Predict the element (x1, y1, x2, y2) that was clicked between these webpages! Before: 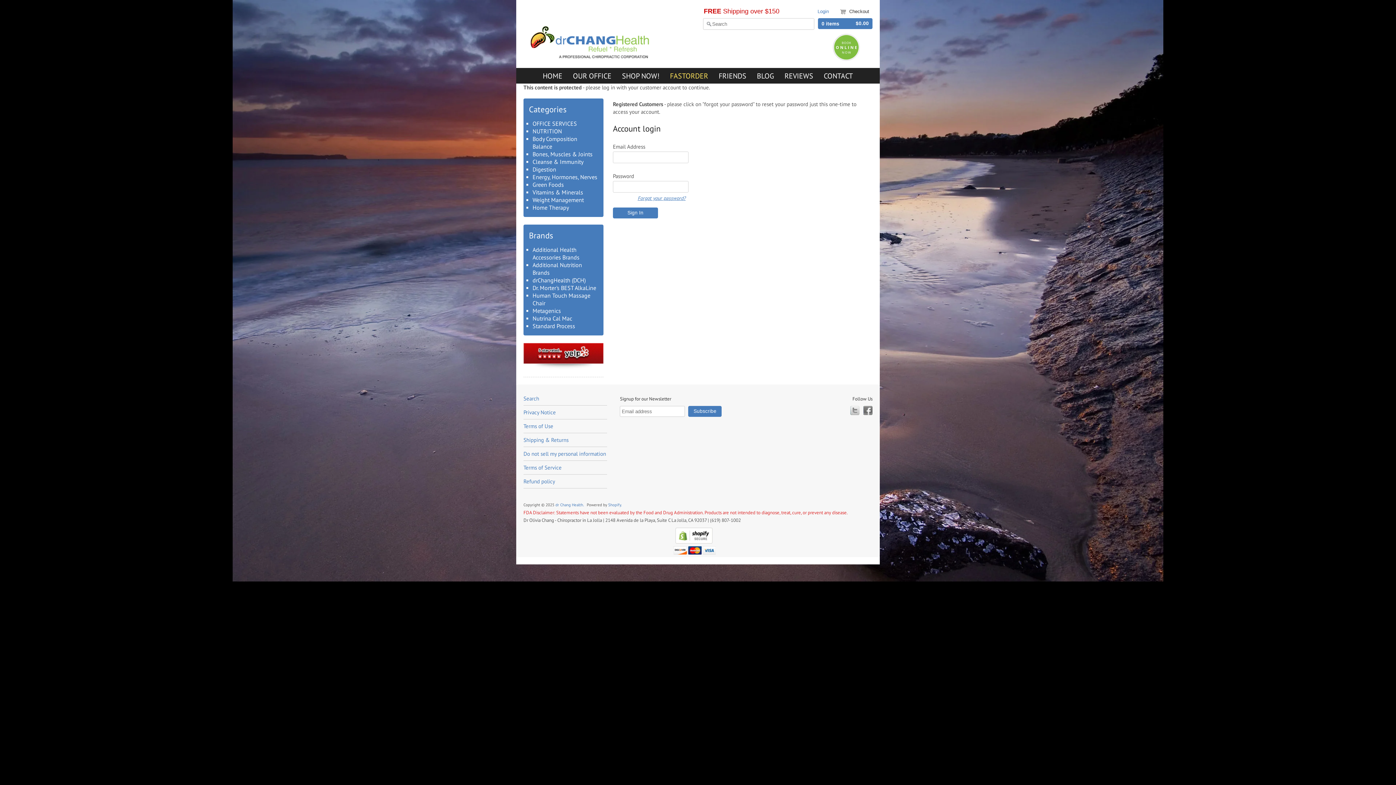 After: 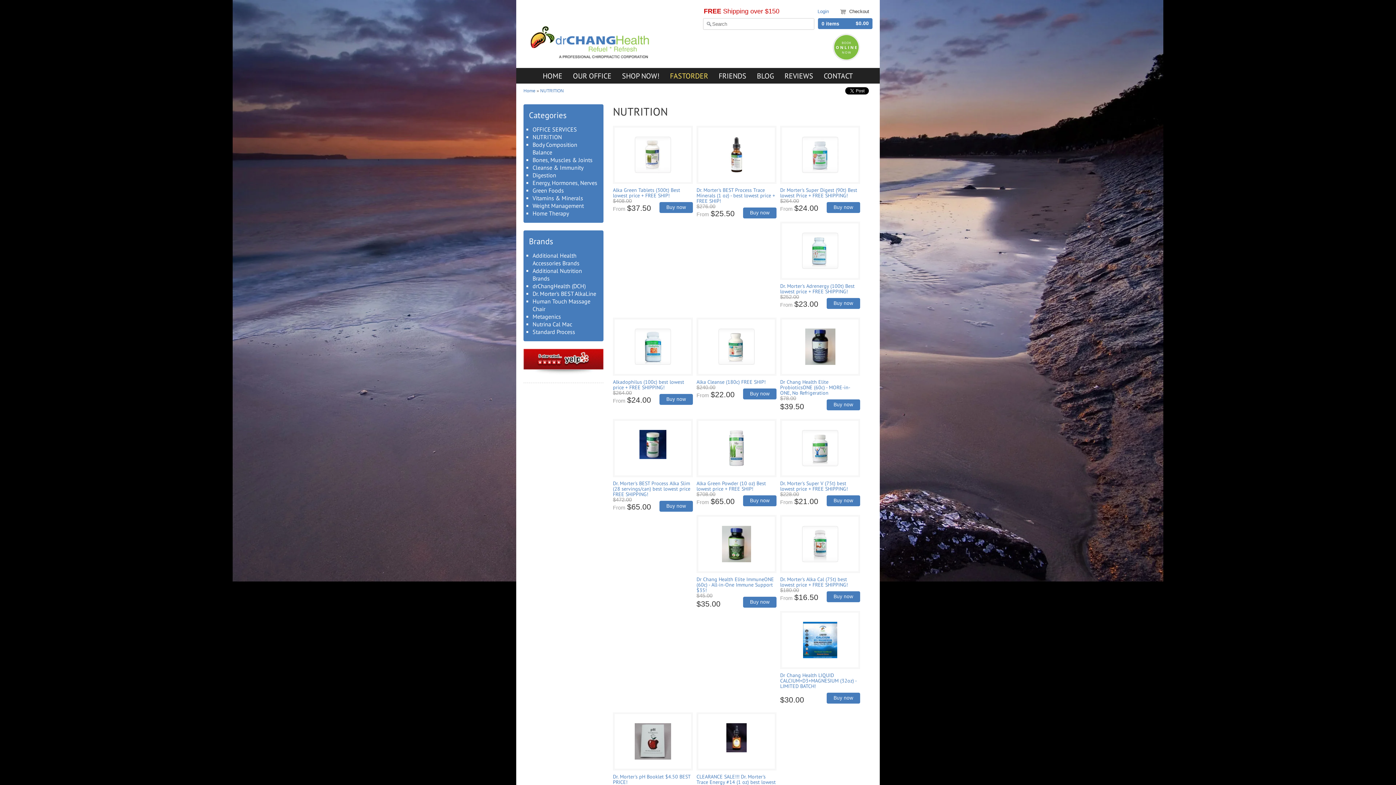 Action: bbox: (532, 127, 562, 134) label: NUTRITION